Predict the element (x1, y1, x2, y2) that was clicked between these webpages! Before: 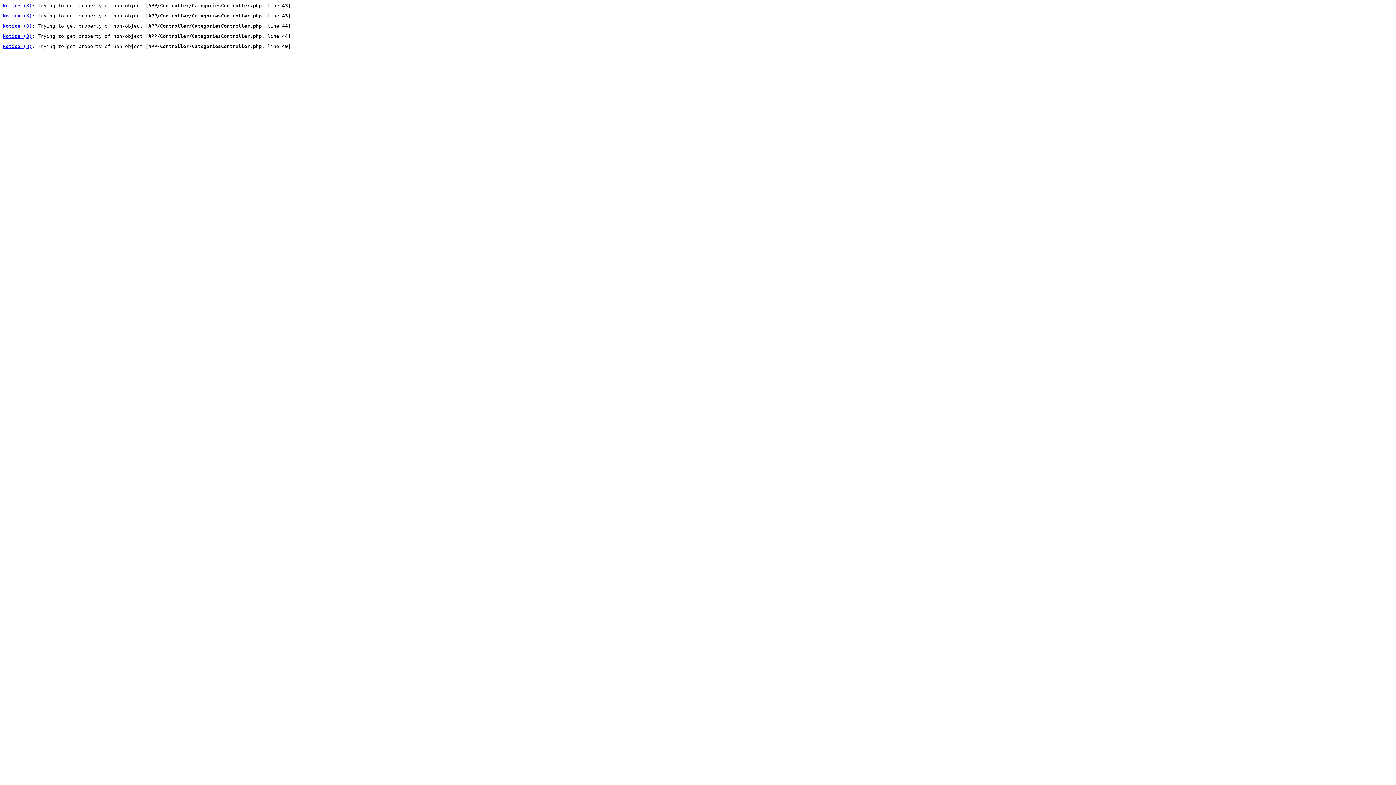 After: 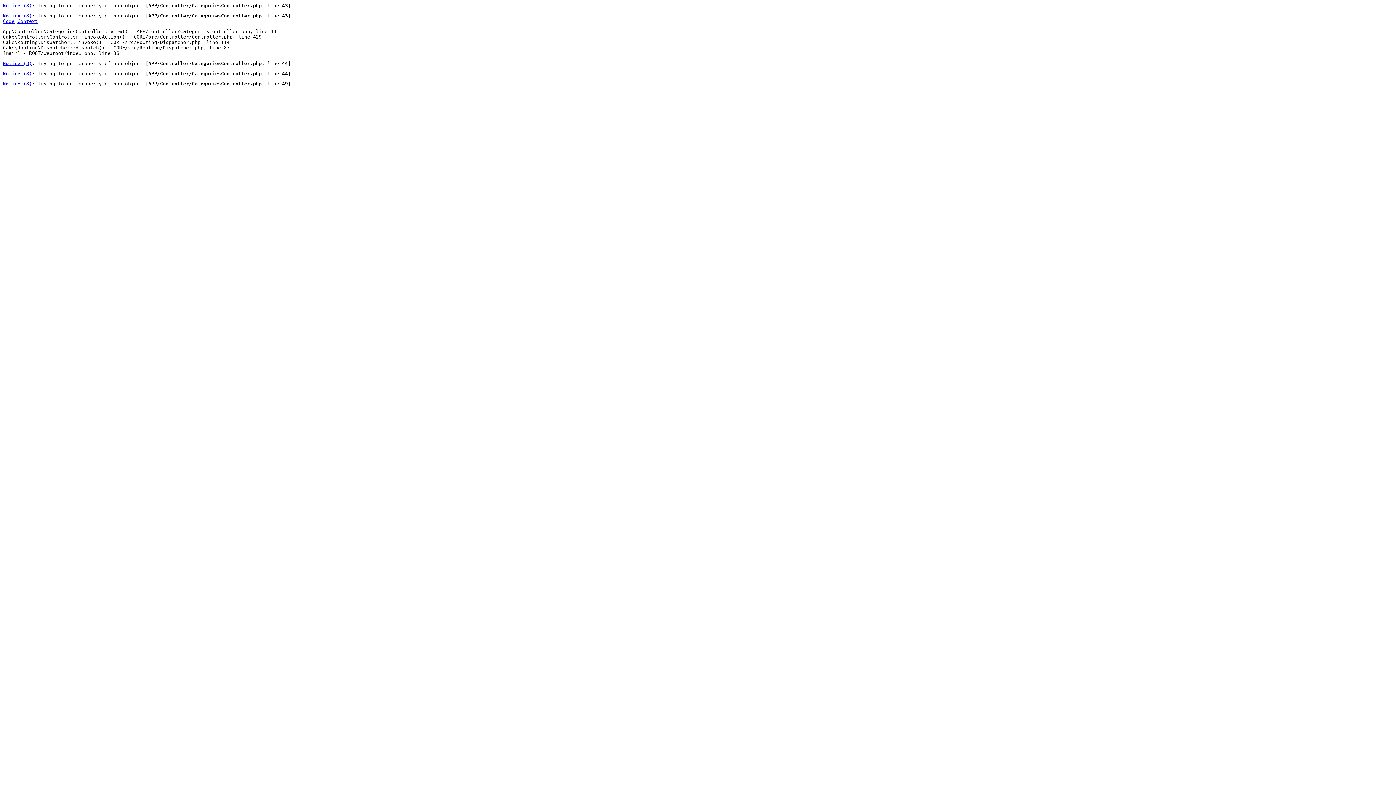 Action: label: Notice (8) bbox: (2, 13, 32, 18)